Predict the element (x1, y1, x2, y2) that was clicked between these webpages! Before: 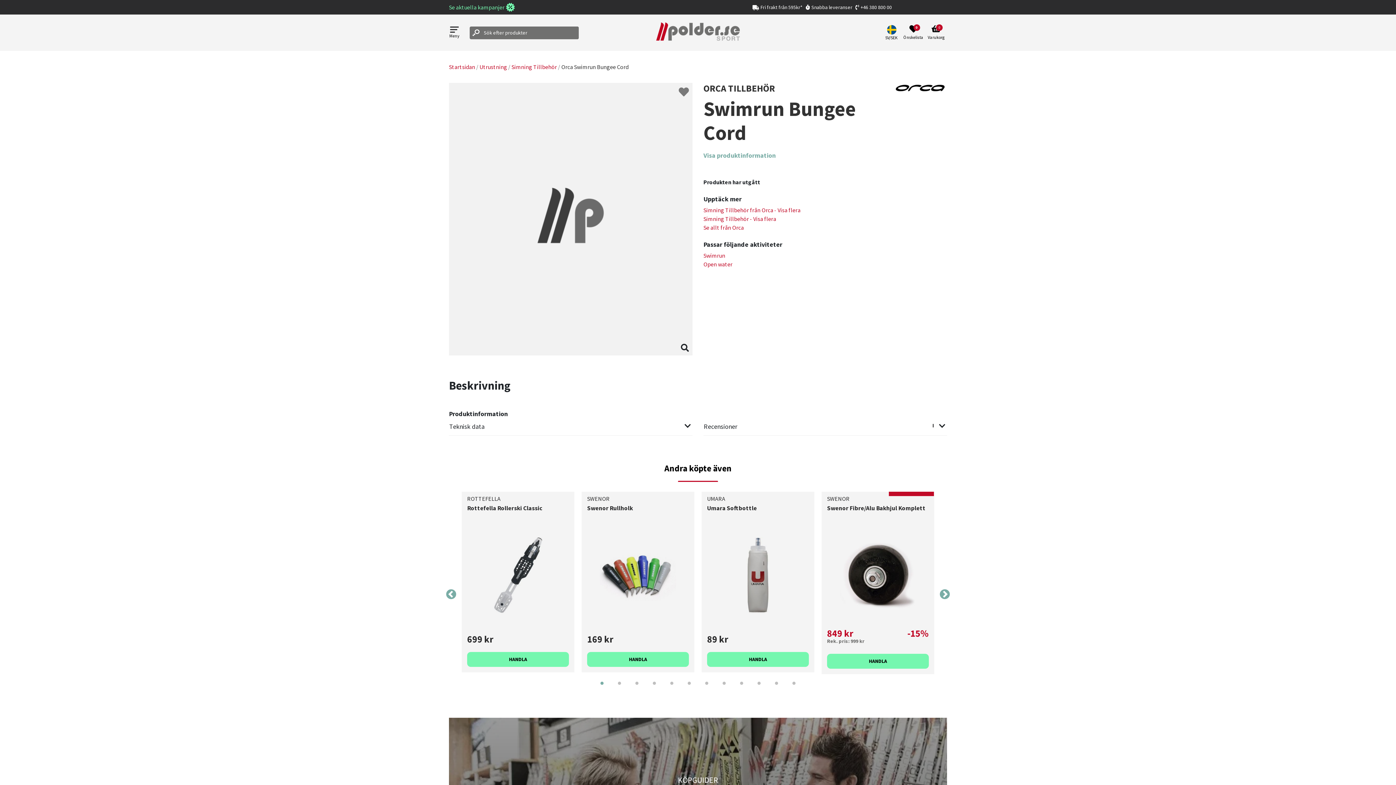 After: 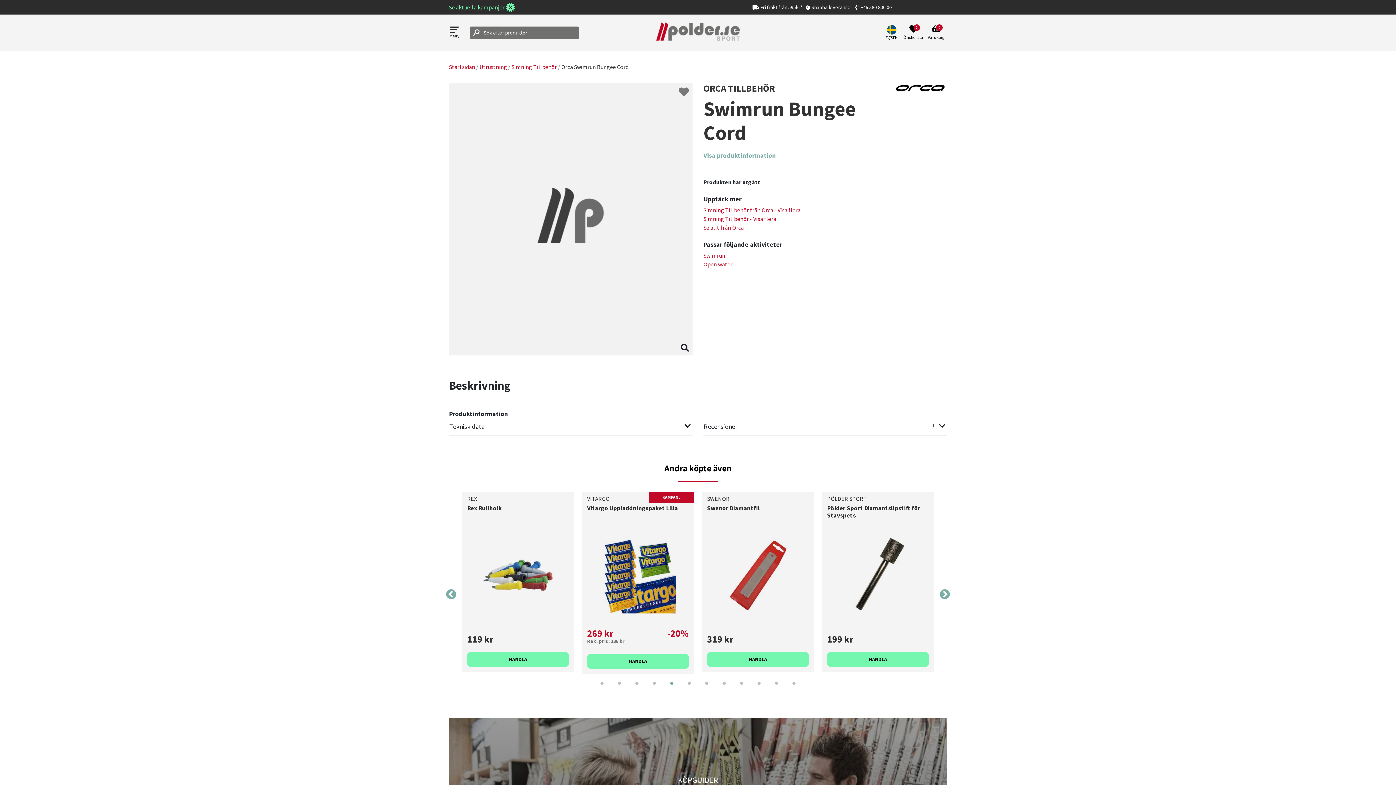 Action: bbox: (663, 680, 680, 697) label: 5